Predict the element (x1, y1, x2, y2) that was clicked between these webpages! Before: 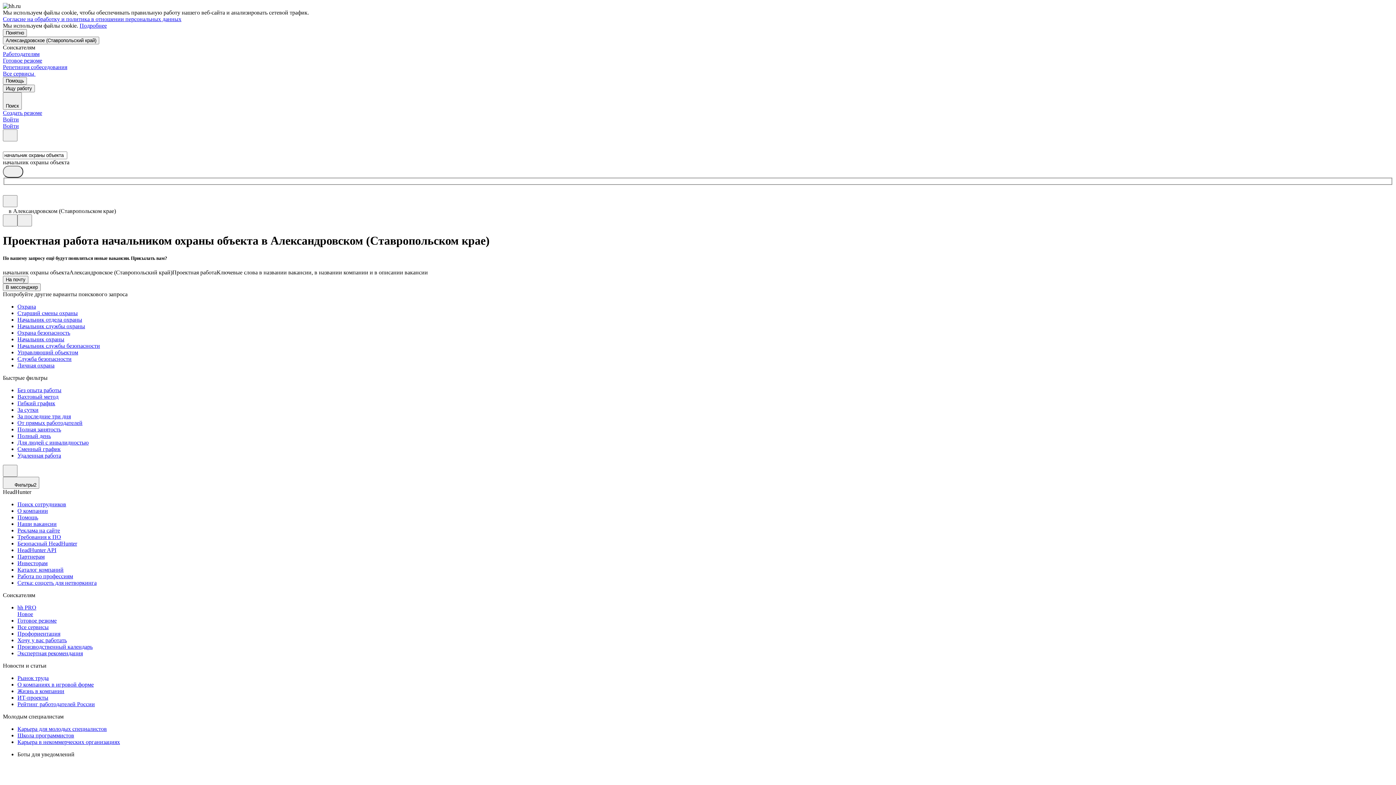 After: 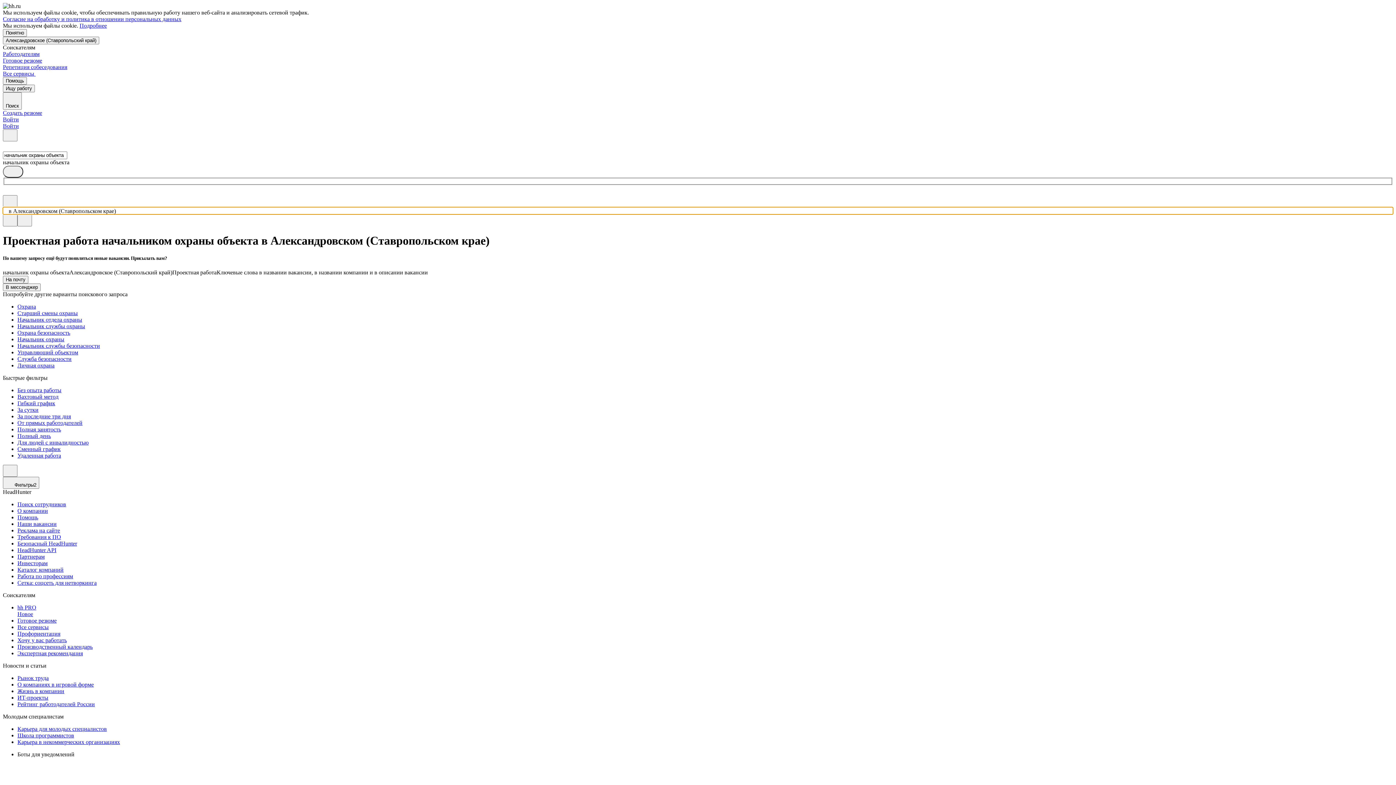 Action: bbox: (2, 207, 1393, 214) label: в Александровском (Ставропольском крае)